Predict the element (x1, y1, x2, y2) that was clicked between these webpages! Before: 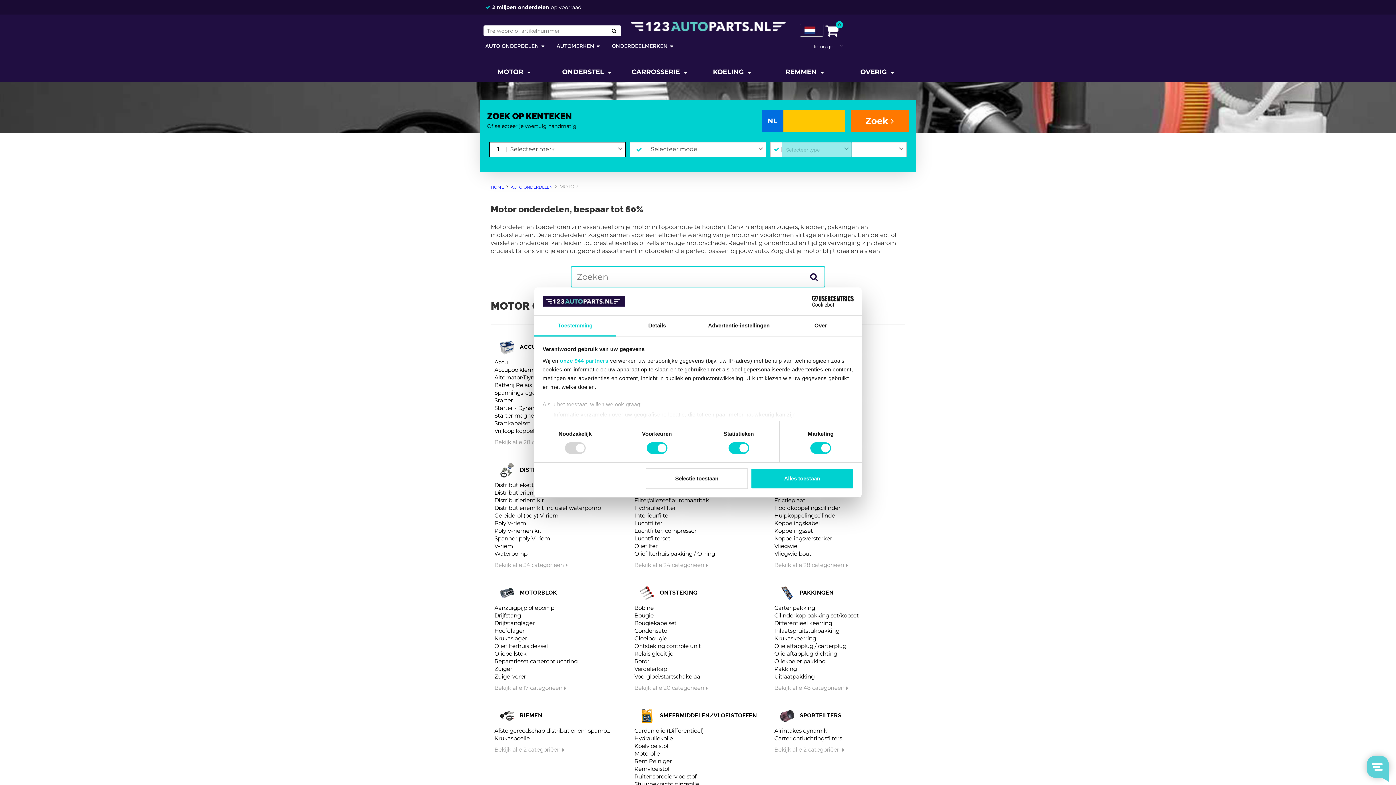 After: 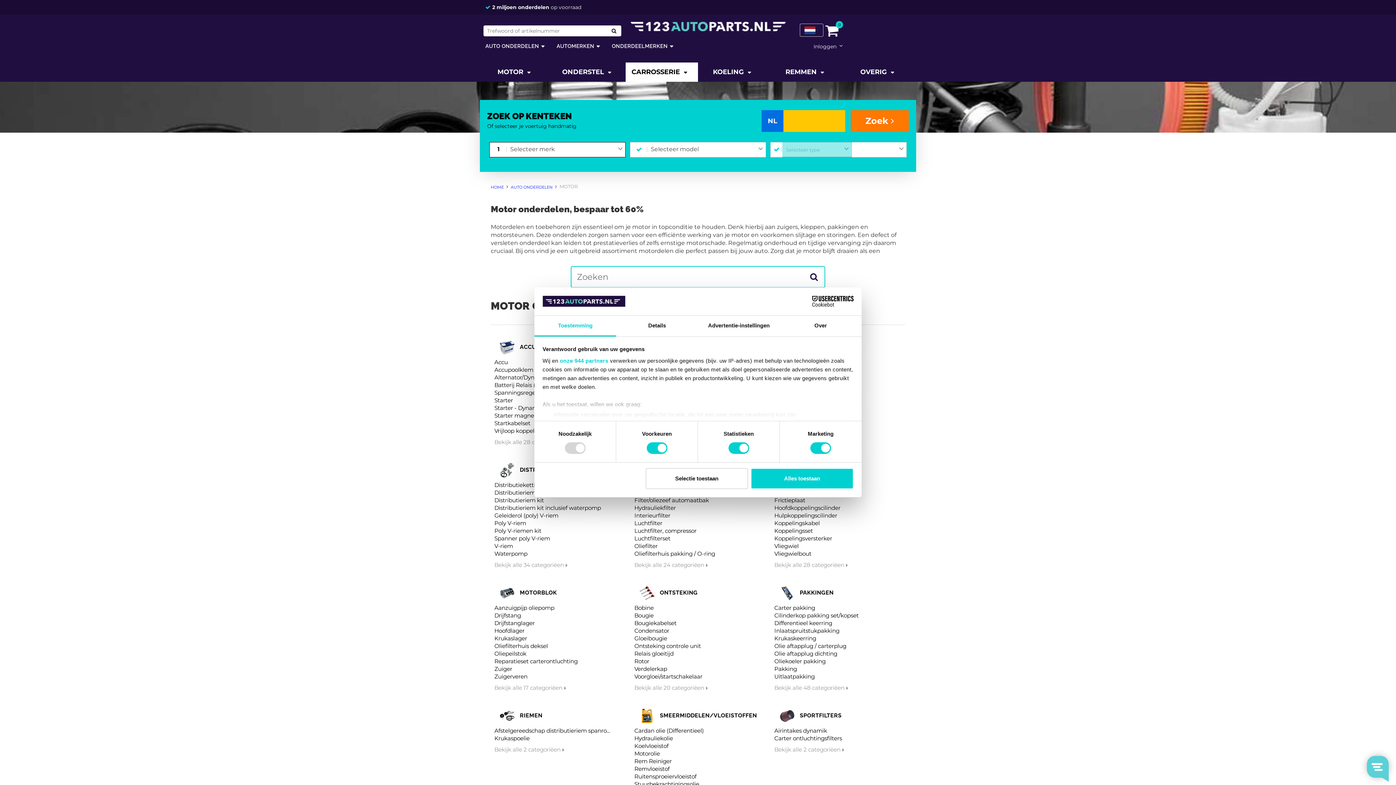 Action: label: CARROSSERIE  bbox: (625, 62, 698, 81)